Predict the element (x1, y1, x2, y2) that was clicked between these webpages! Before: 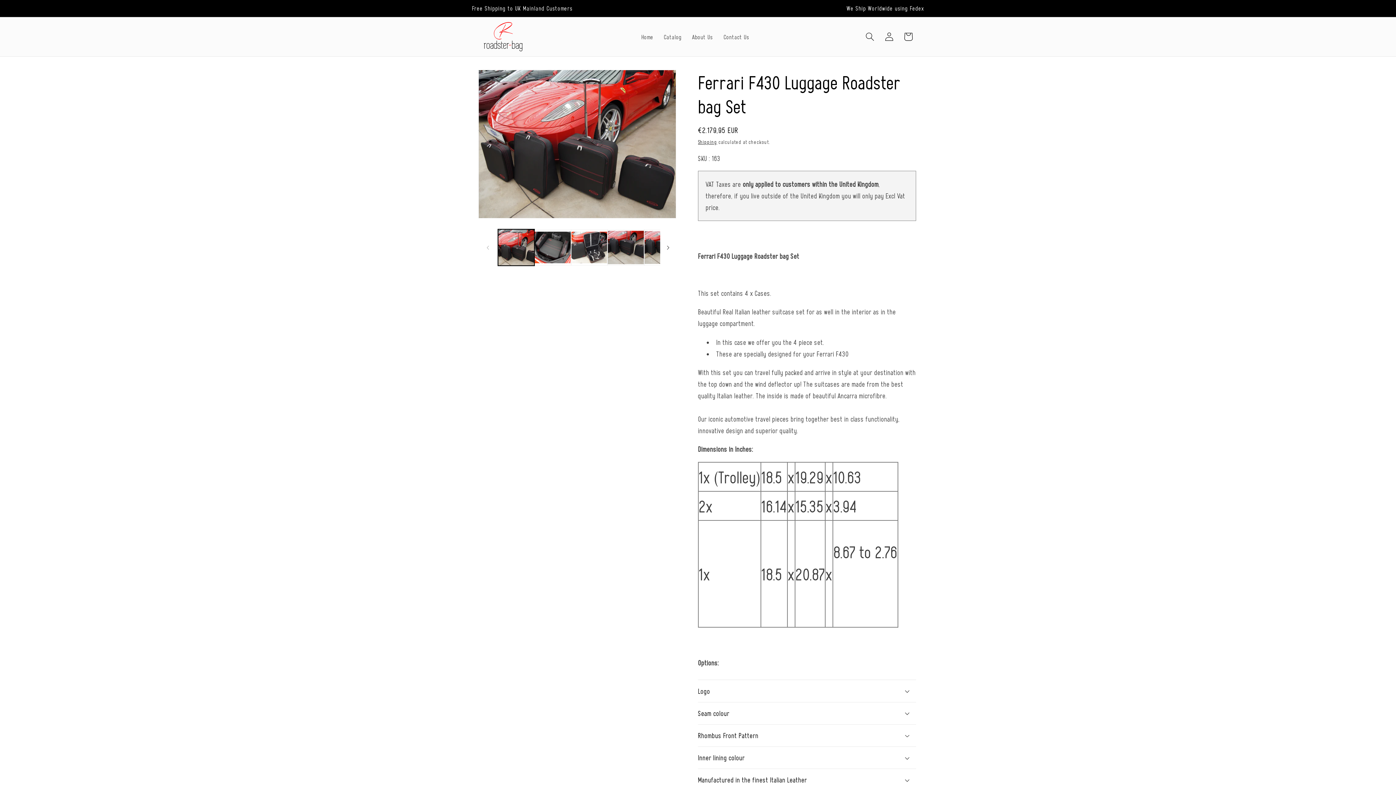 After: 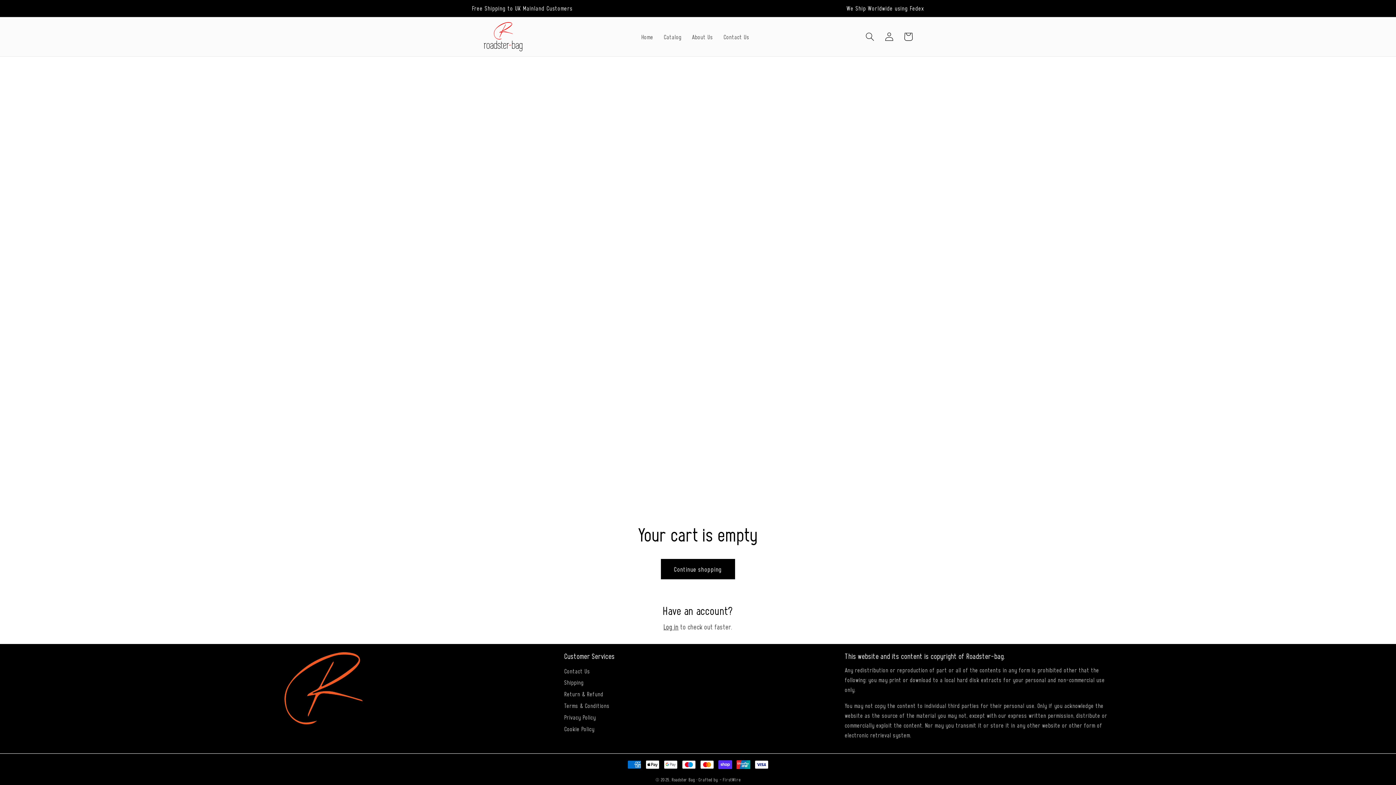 Action: label: Cart bbox: (898, 27, 918, 46)